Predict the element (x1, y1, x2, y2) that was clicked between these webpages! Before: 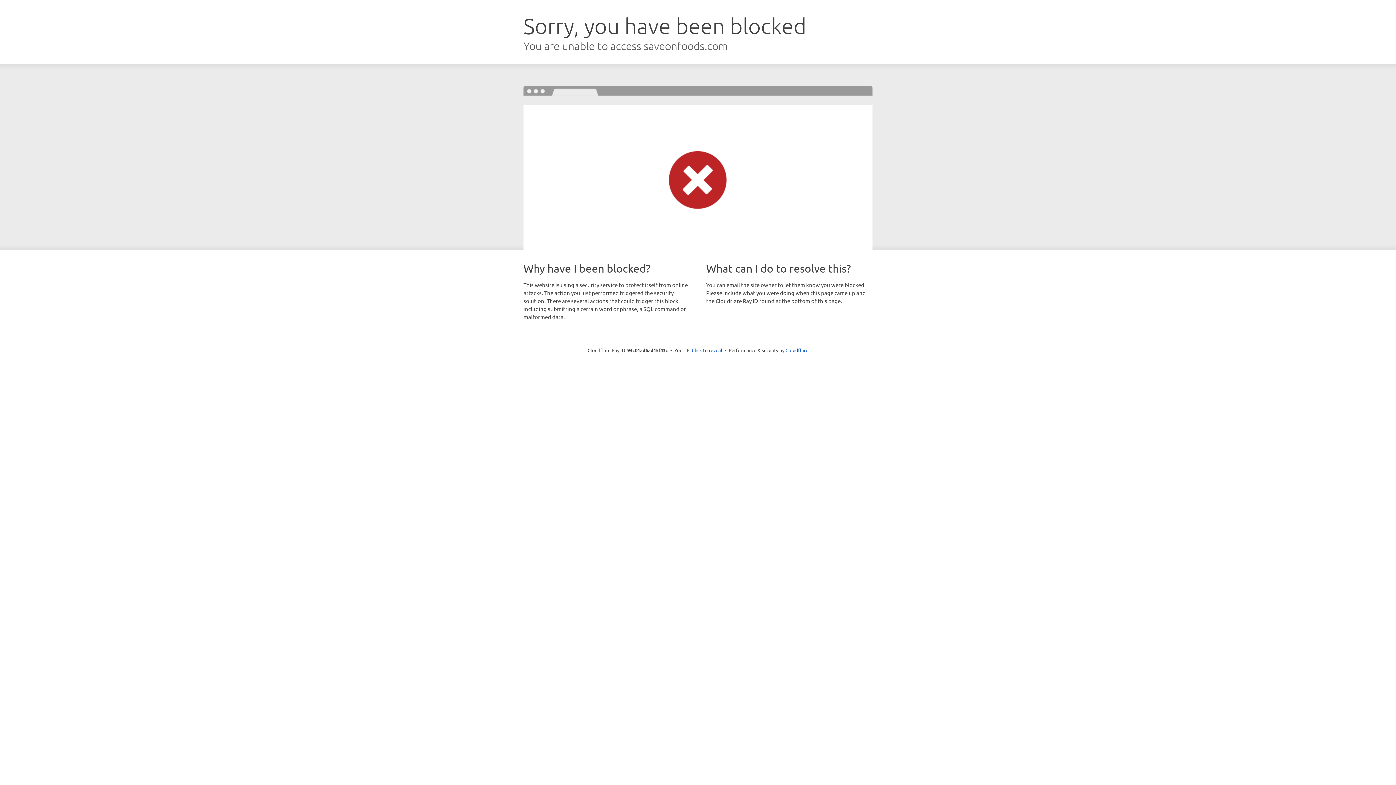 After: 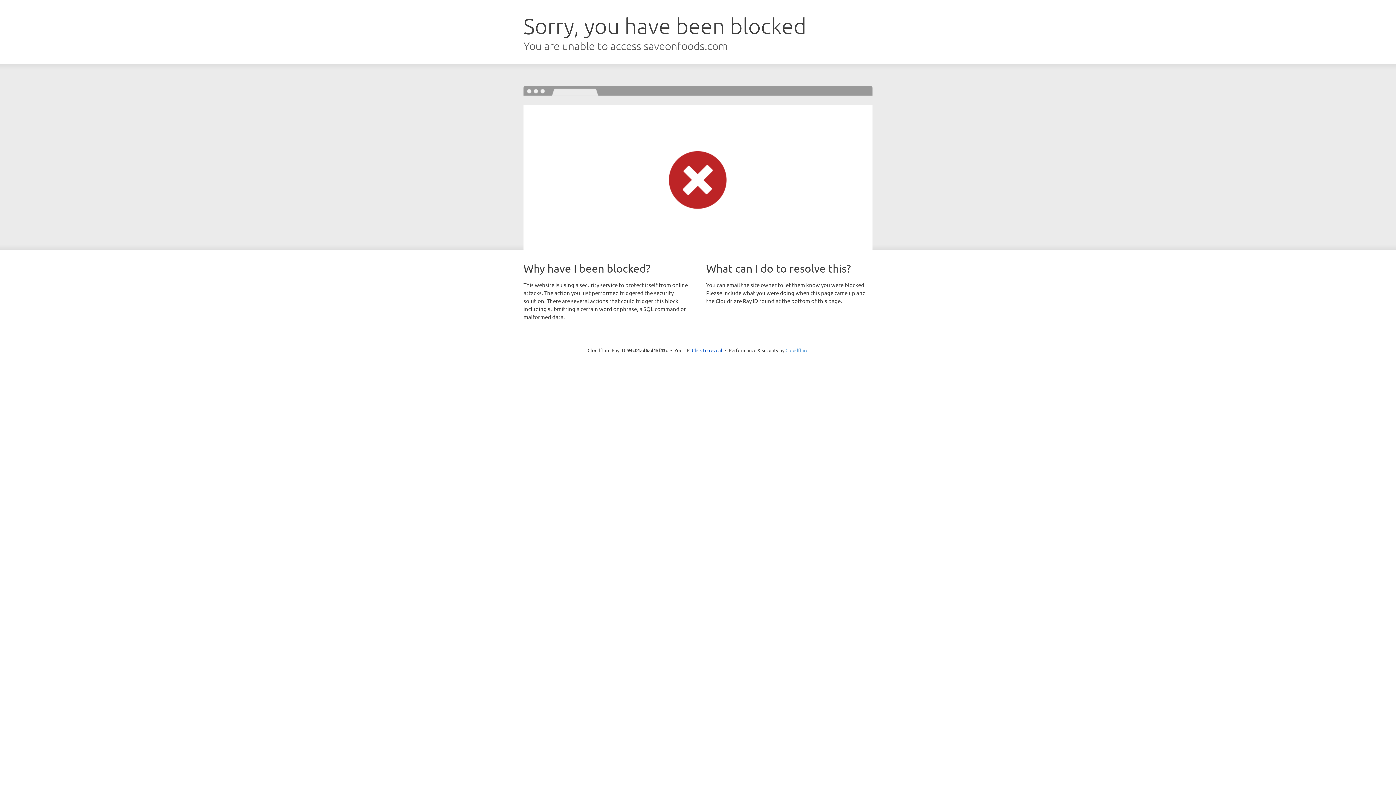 Action: bbox: (785, 347, 808, 353) label: Cloudflare